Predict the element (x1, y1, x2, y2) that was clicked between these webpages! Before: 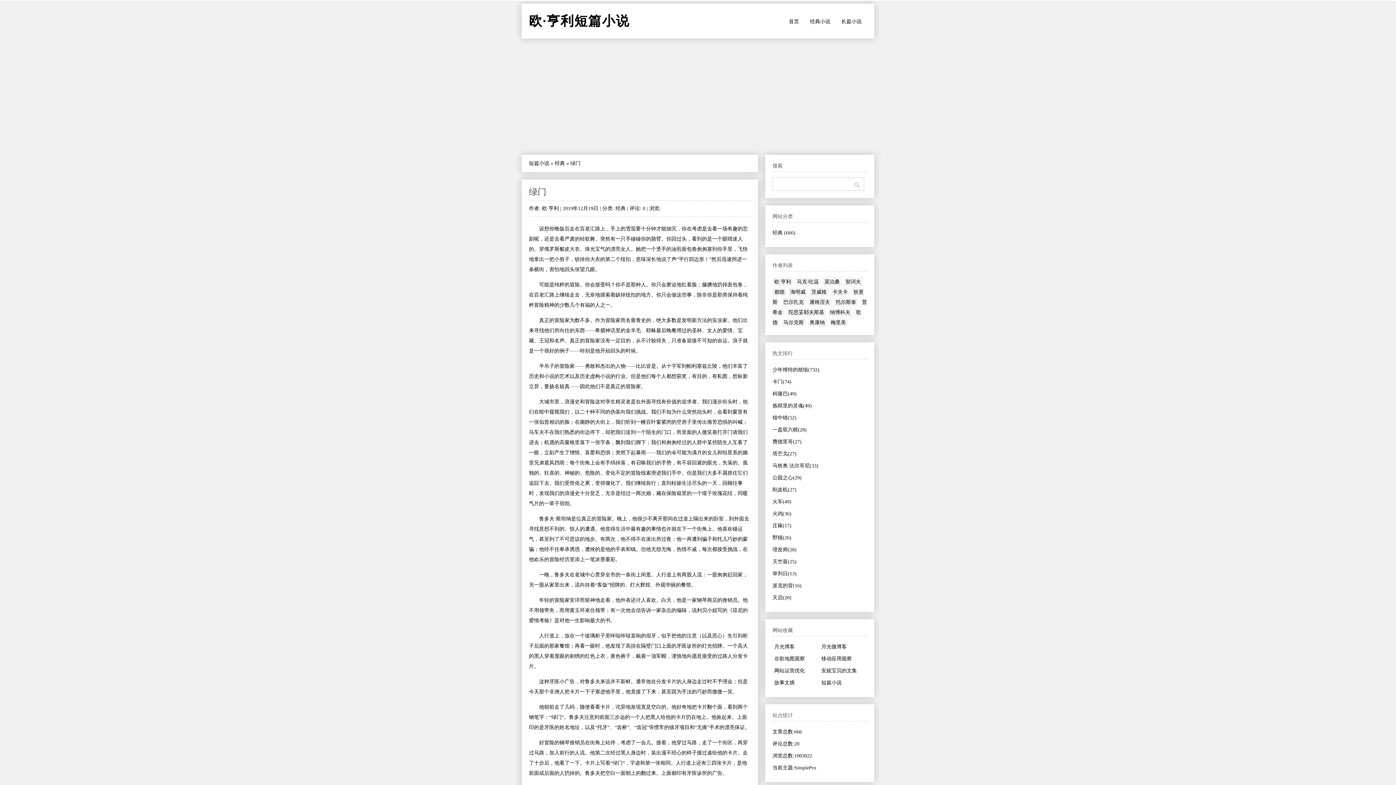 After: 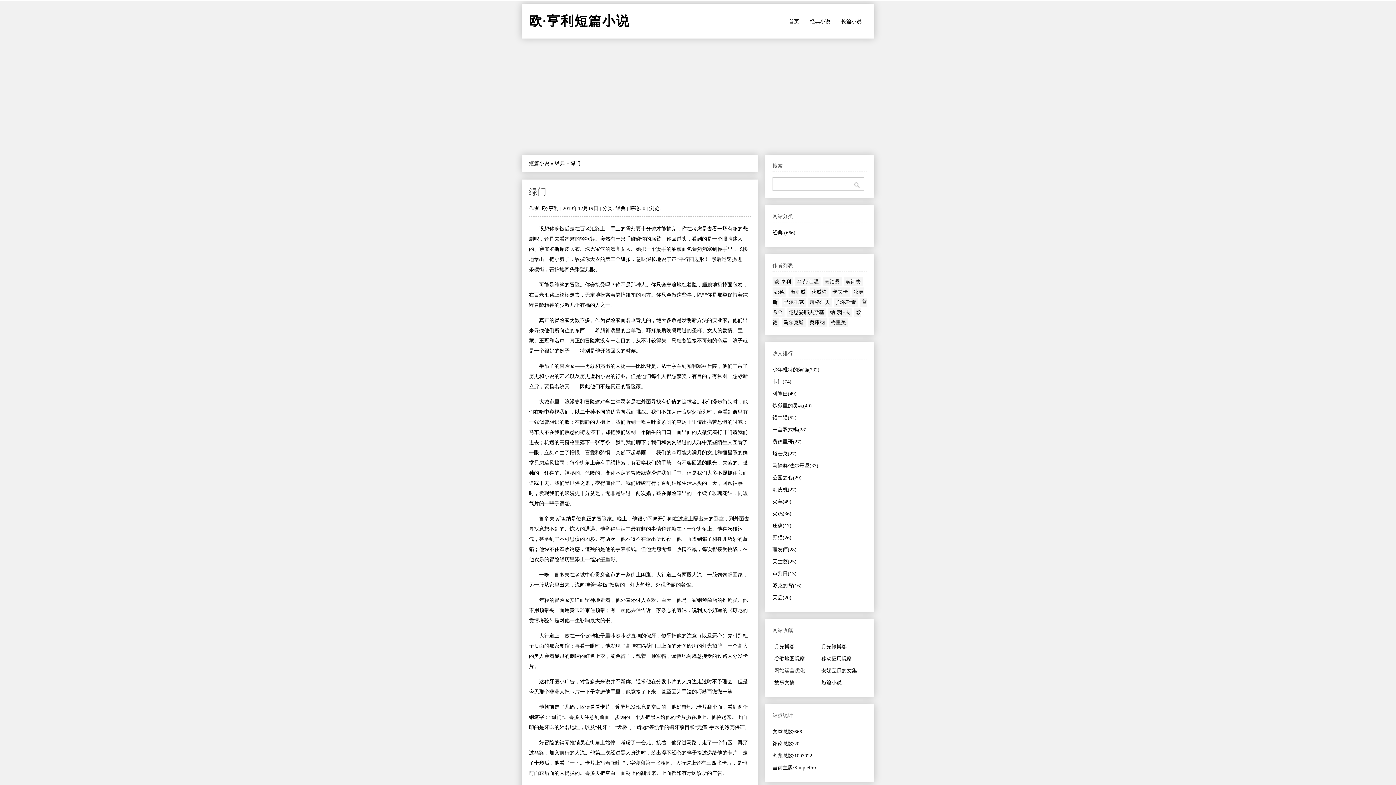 Action: label: 网站运营优化 bbox: (774, 668, 805, 673)